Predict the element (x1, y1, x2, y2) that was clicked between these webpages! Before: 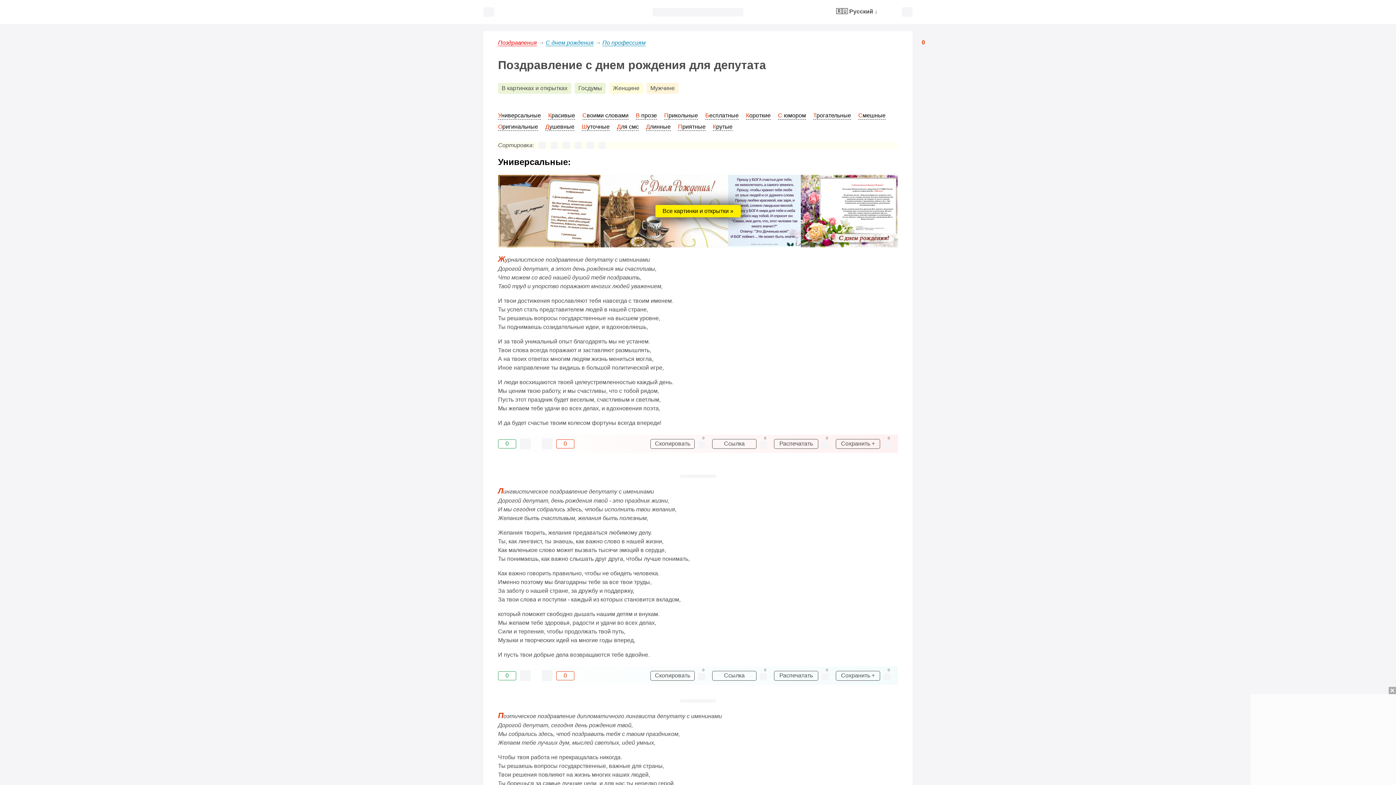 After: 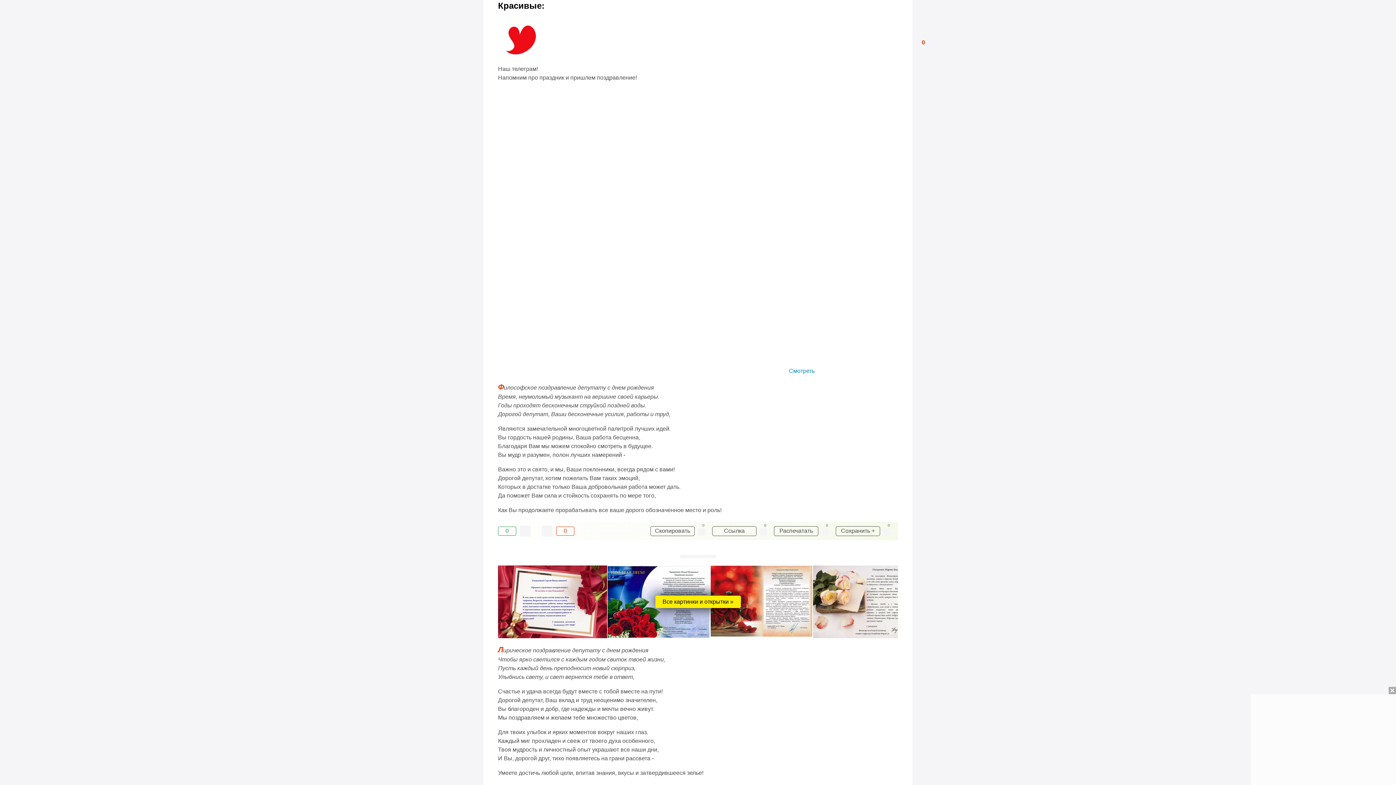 Action: bbox: (548, 112, 575, 119) label: Красивые